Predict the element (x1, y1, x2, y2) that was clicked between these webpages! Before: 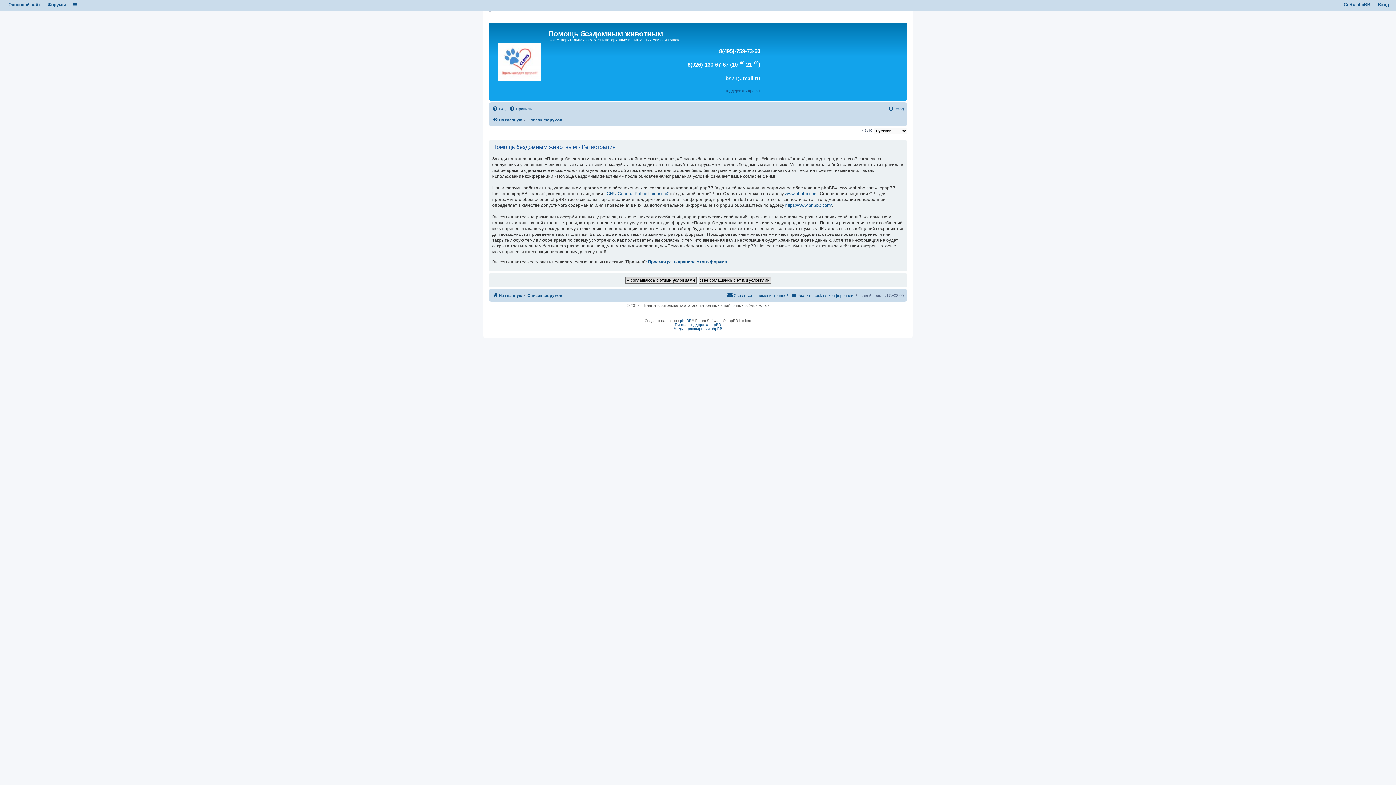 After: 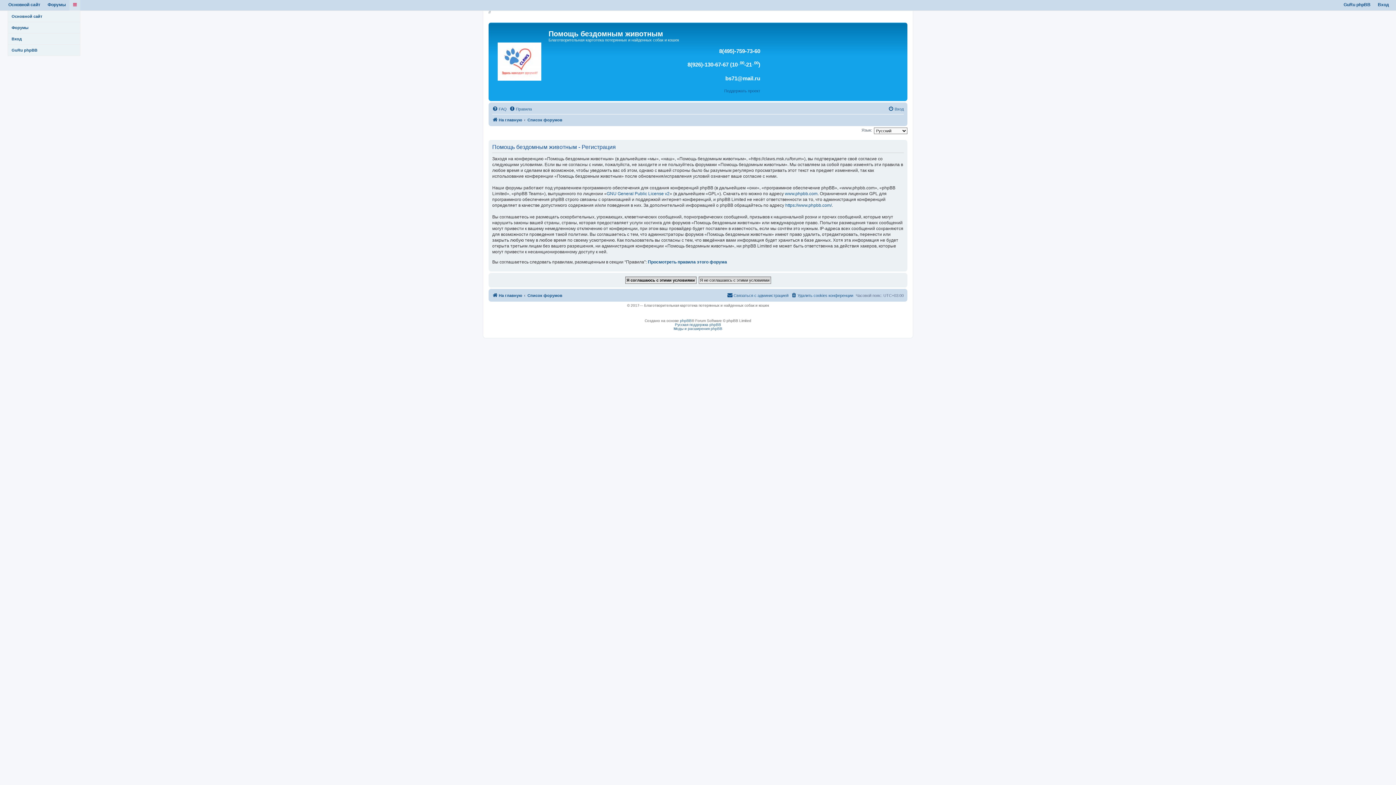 Action: bbox: (73, 2, 76, 7)